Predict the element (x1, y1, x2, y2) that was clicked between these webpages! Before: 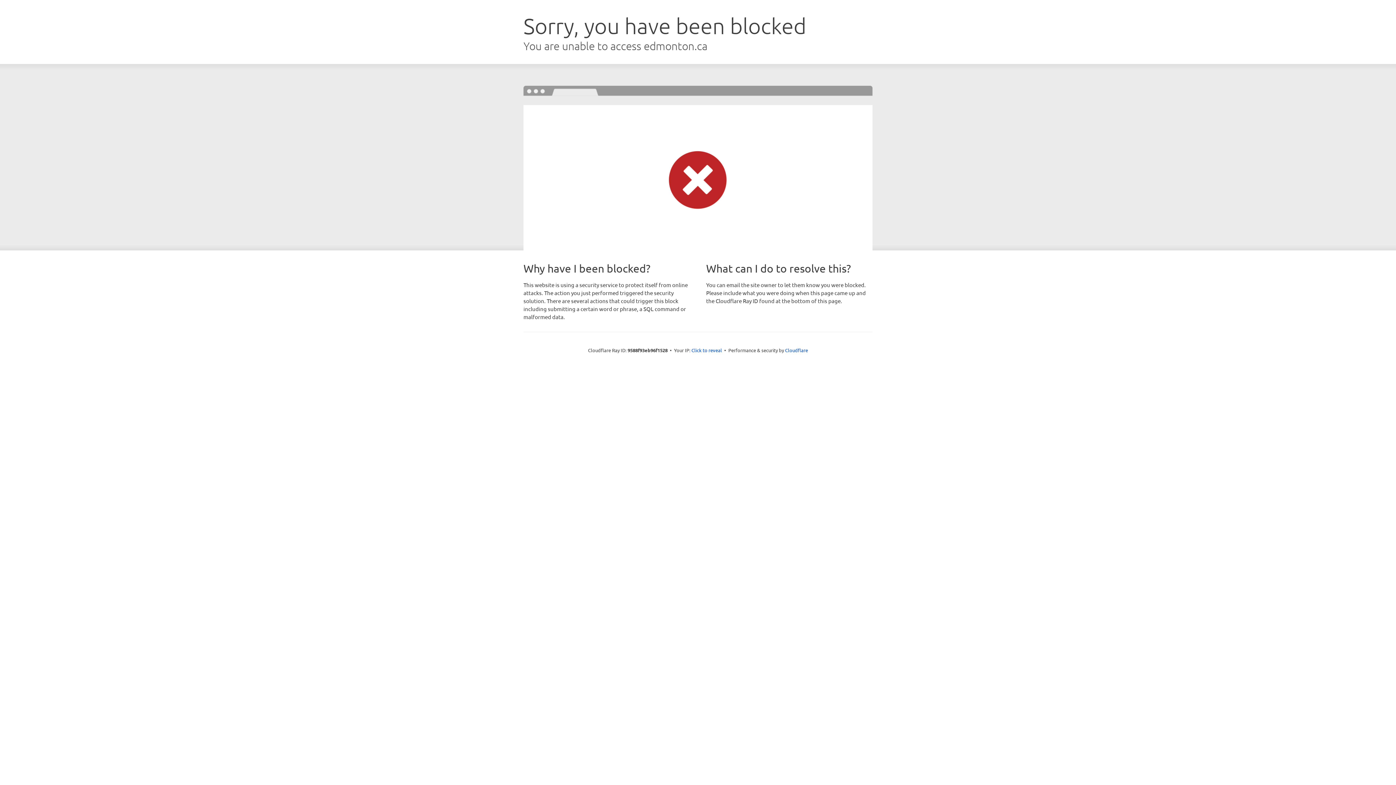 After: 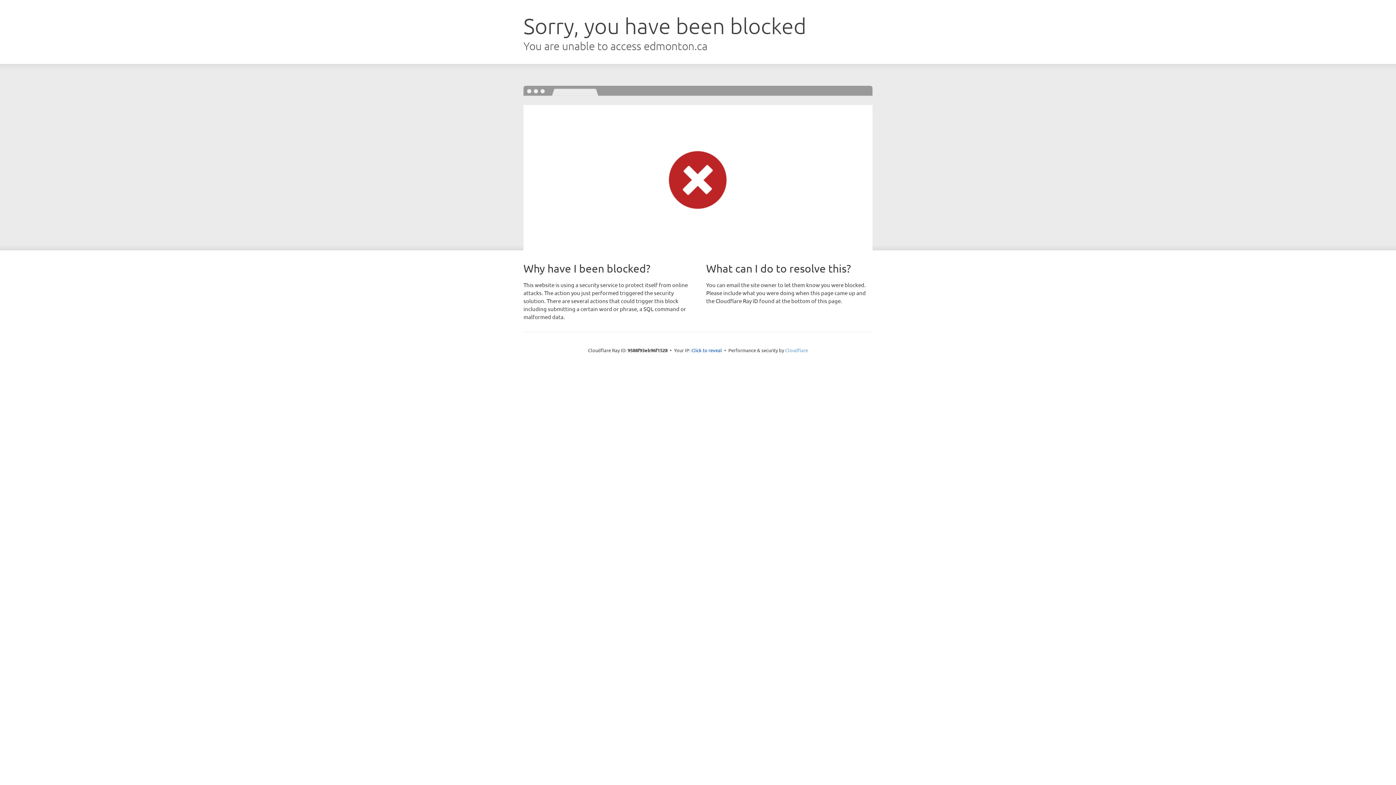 Action: bbox: (785, 347, 808, 353) label: Cloudflare